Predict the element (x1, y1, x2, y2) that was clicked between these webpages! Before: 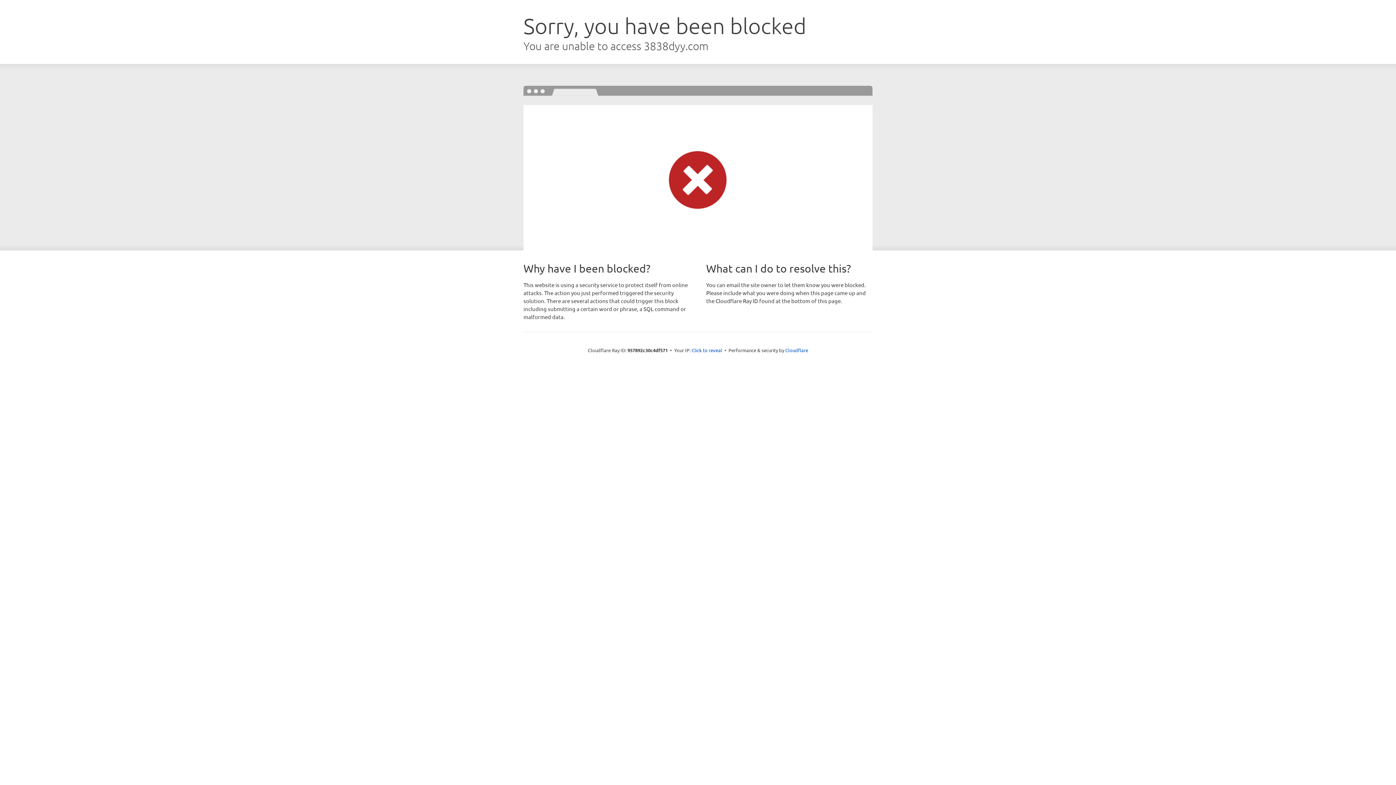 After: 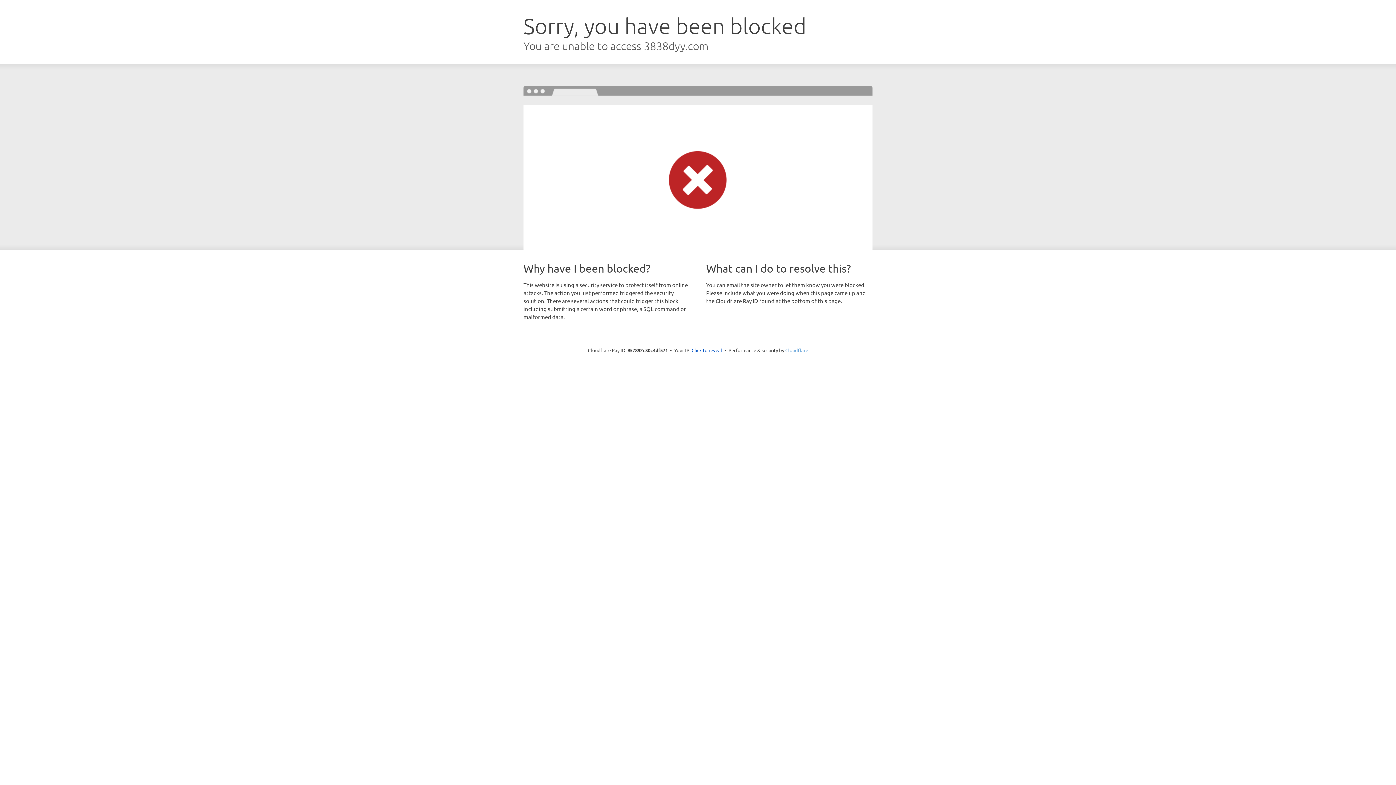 Action: bbox: (785, 347, 808, 353) label: Cloudflare